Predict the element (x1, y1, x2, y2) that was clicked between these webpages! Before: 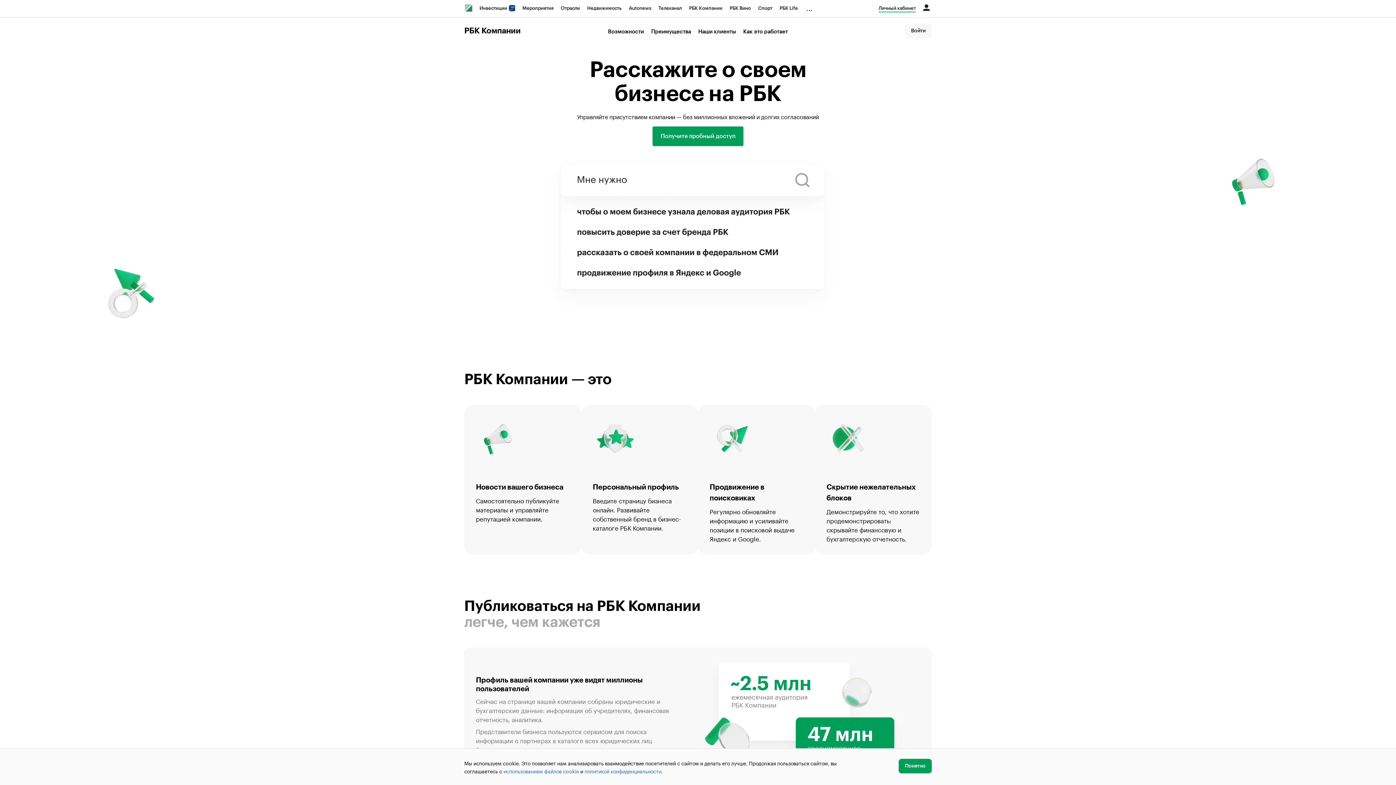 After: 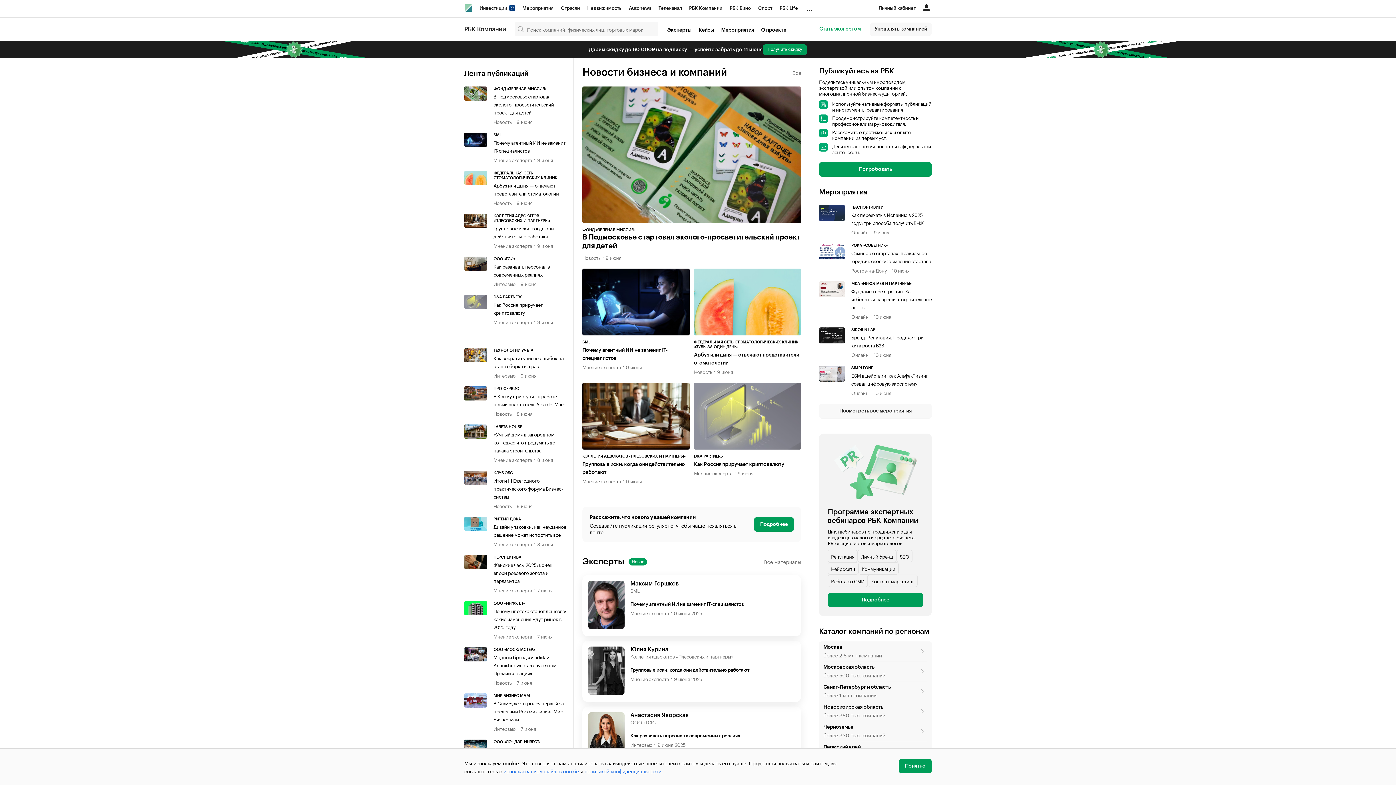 Action: bbox: (464, 26, 520, 35) label: РБК Компании